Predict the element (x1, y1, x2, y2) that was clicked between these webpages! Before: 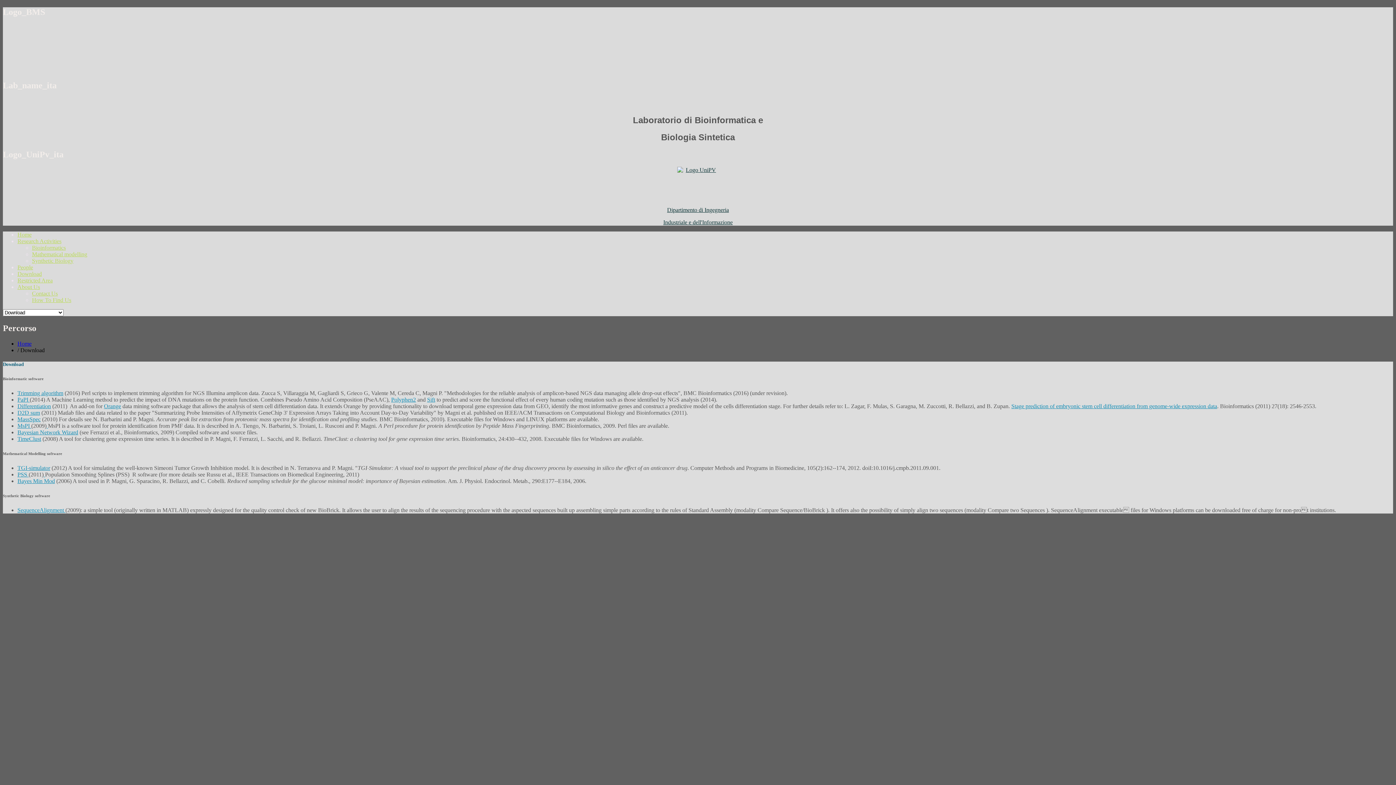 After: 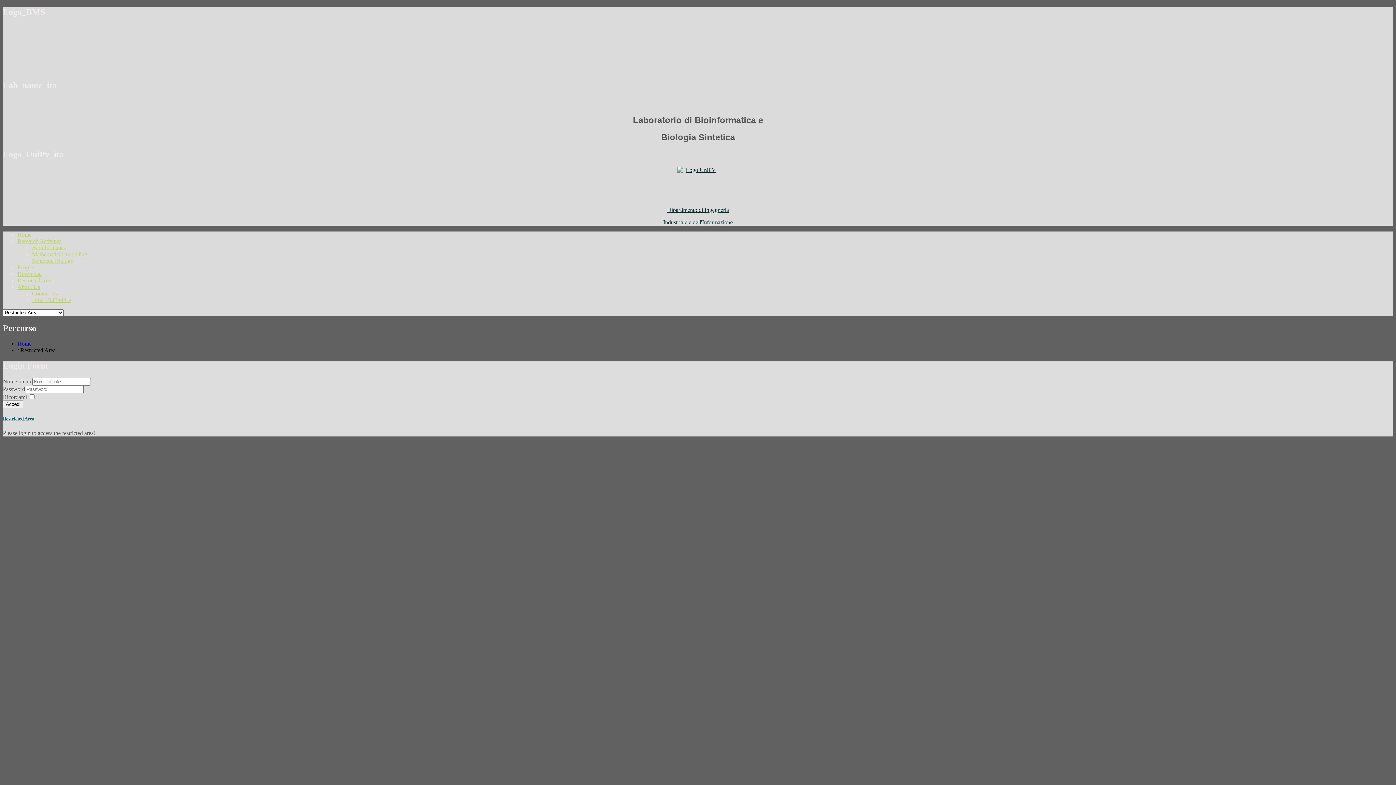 Action: label: Restricted Area bbox: (17, 277, 52, 283)